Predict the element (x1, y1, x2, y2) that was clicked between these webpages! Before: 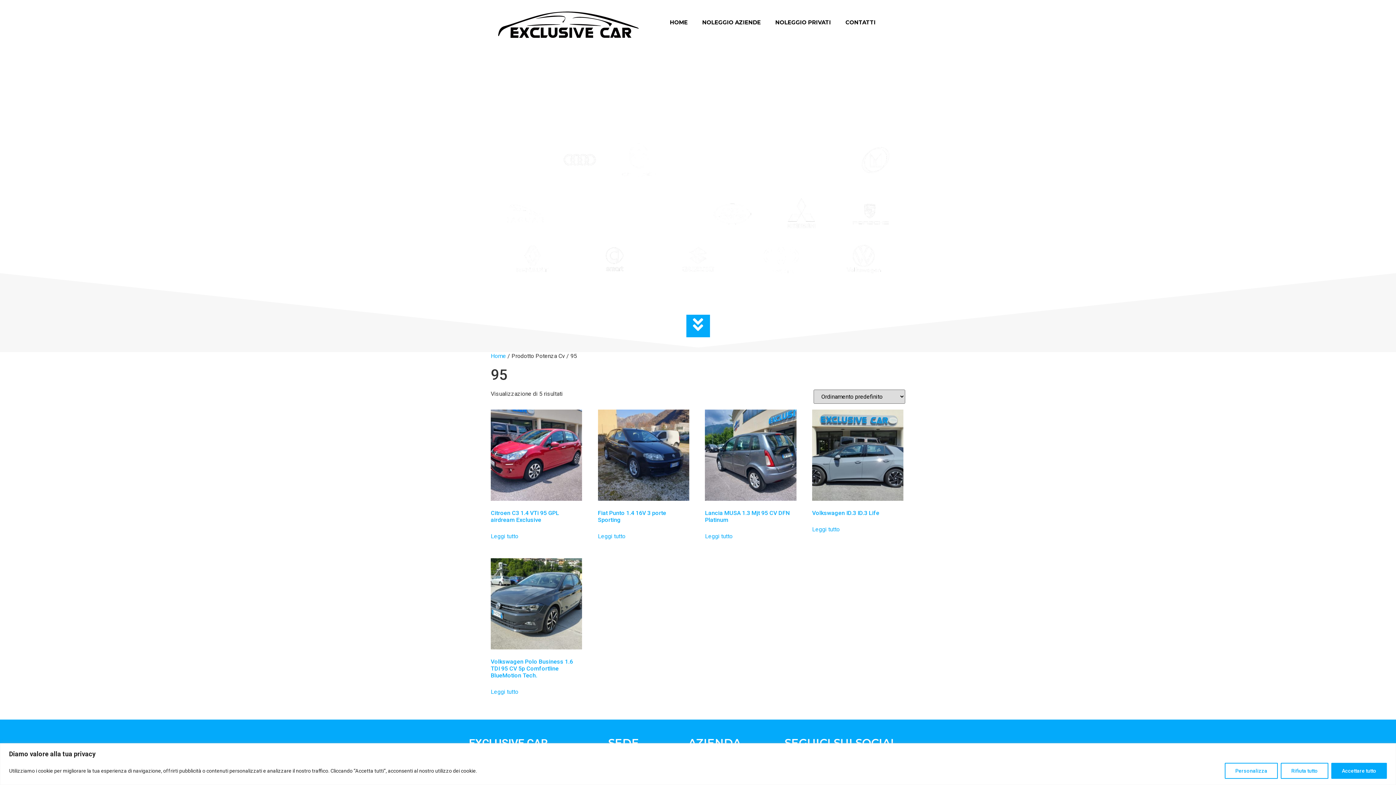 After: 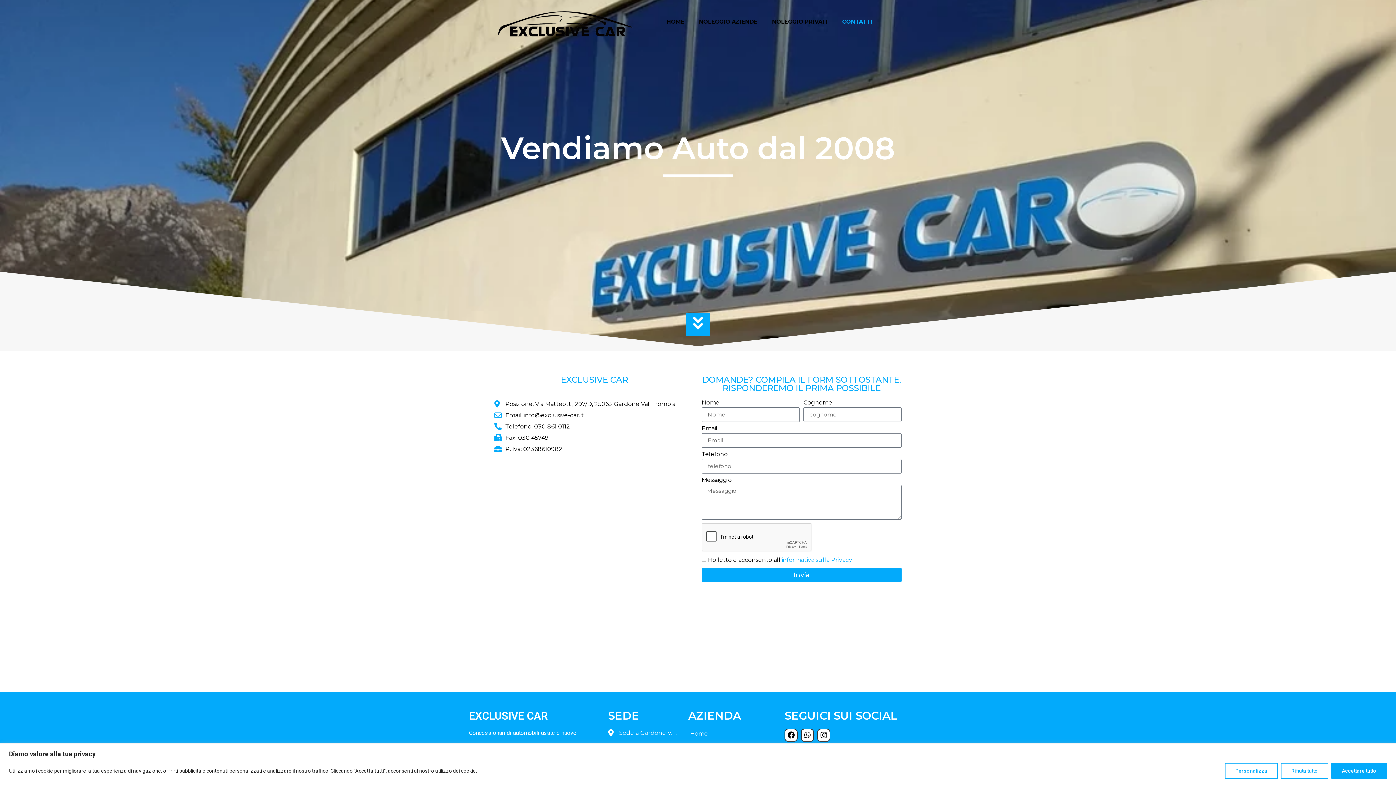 Action: label: CONTATTI bbox: (838, 14, 883, 31)